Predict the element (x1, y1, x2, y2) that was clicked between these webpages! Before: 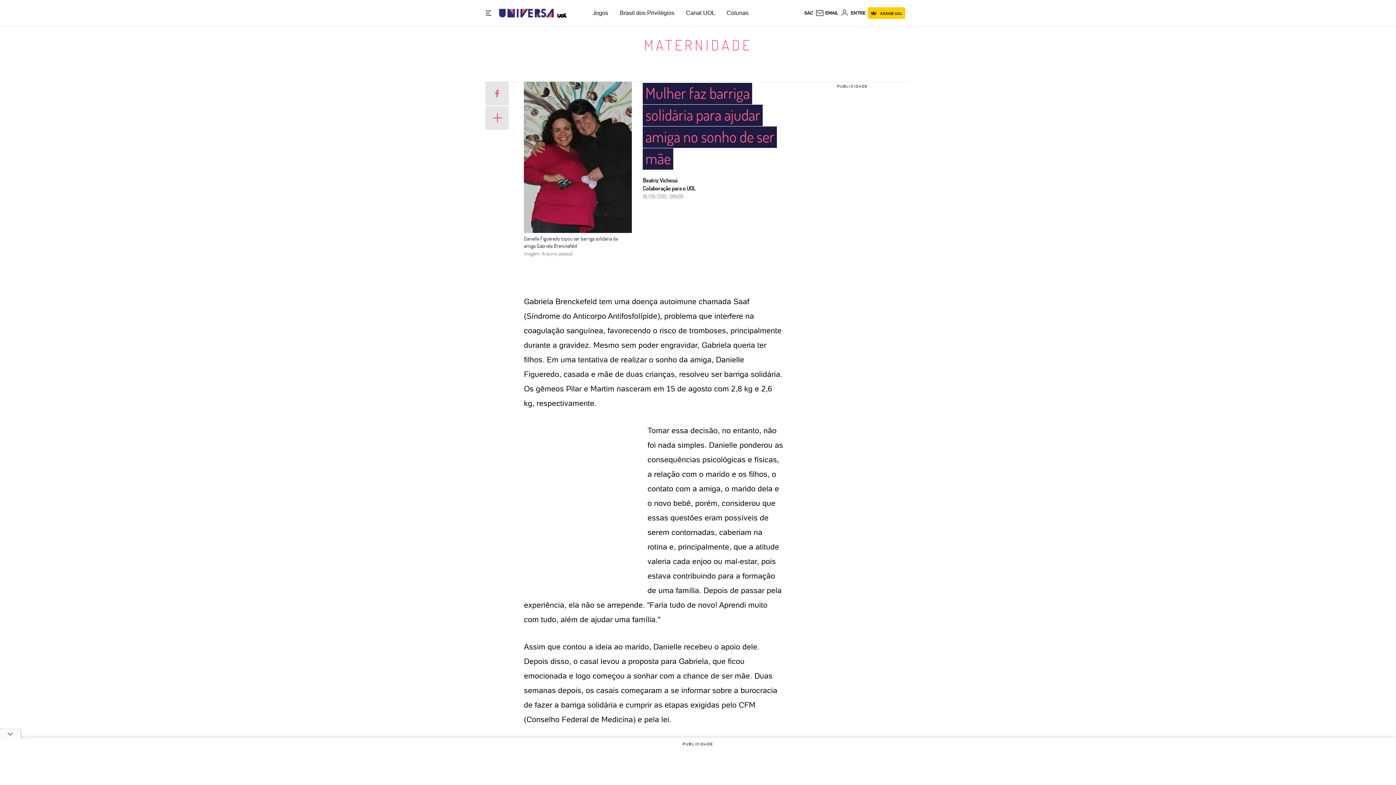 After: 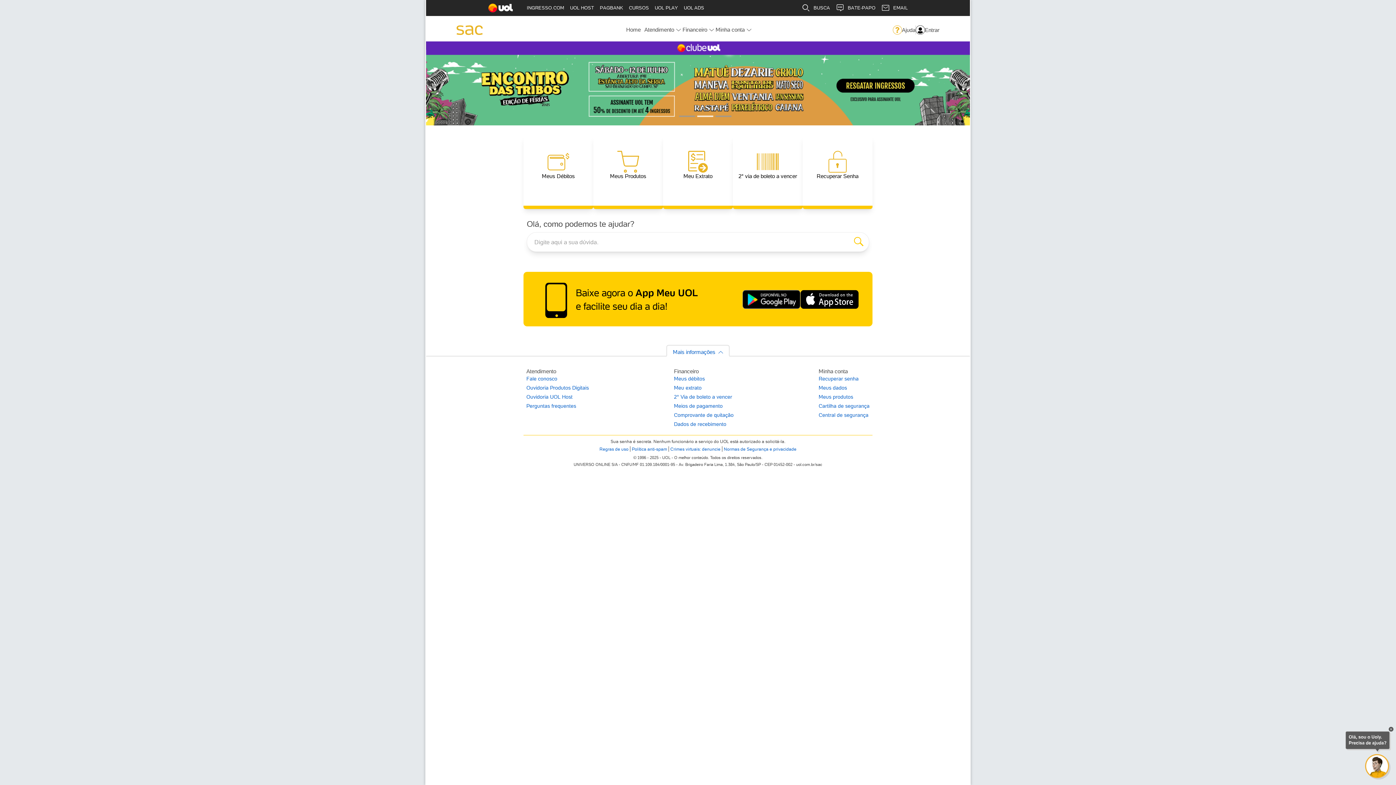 Action: label: SAC bbox: (804, 10, 813, 15)